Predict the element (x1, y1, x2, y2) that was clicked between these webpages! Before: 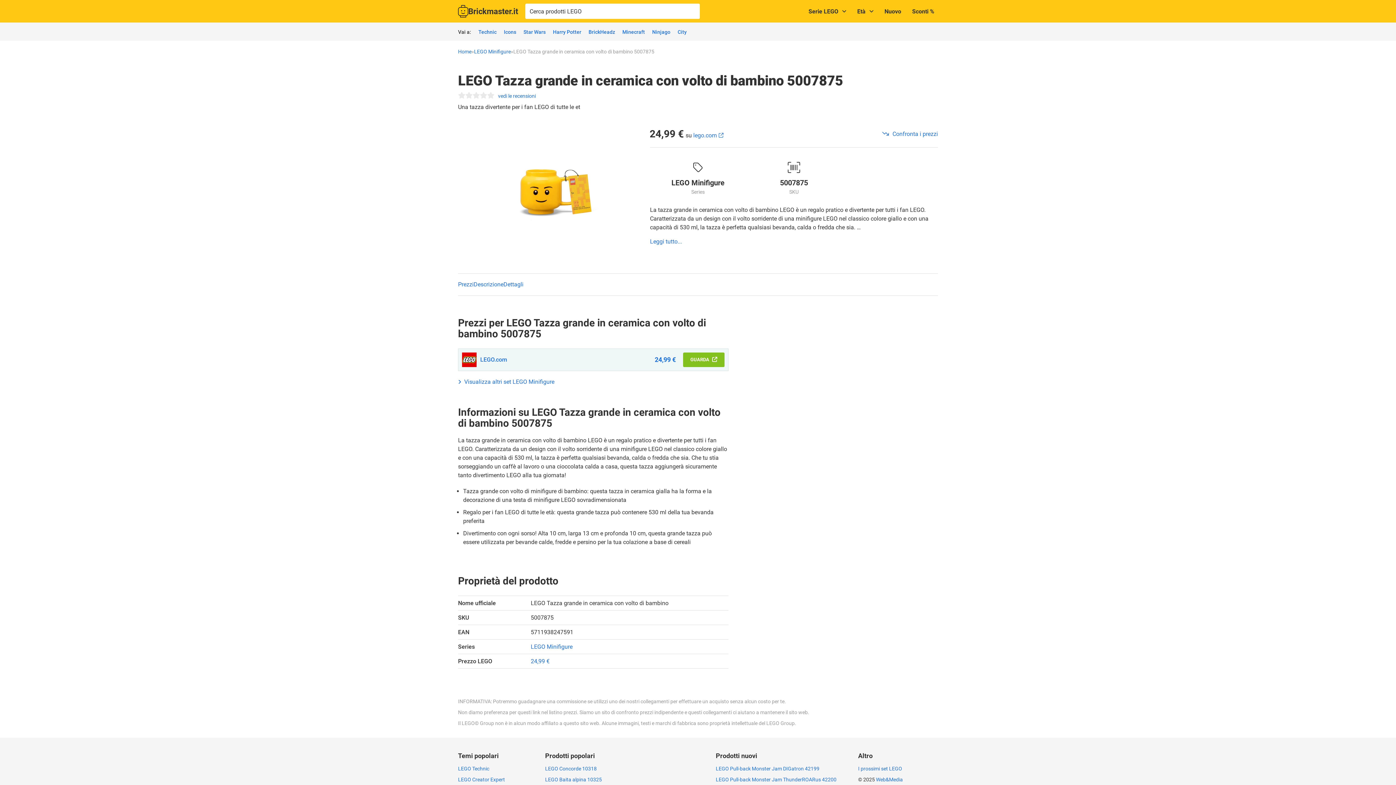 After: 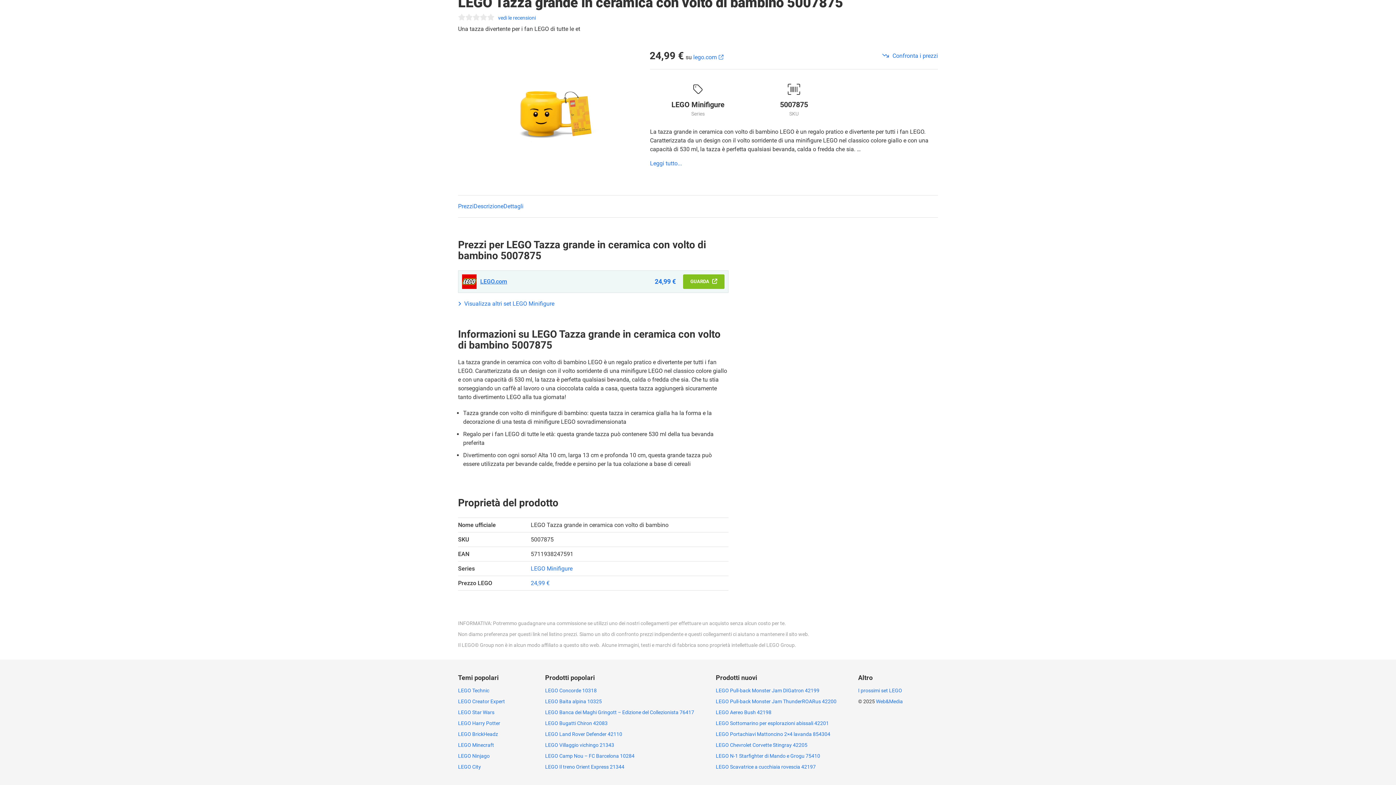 Action: bbox: (503, 281, 523, 288) label: Dettagli